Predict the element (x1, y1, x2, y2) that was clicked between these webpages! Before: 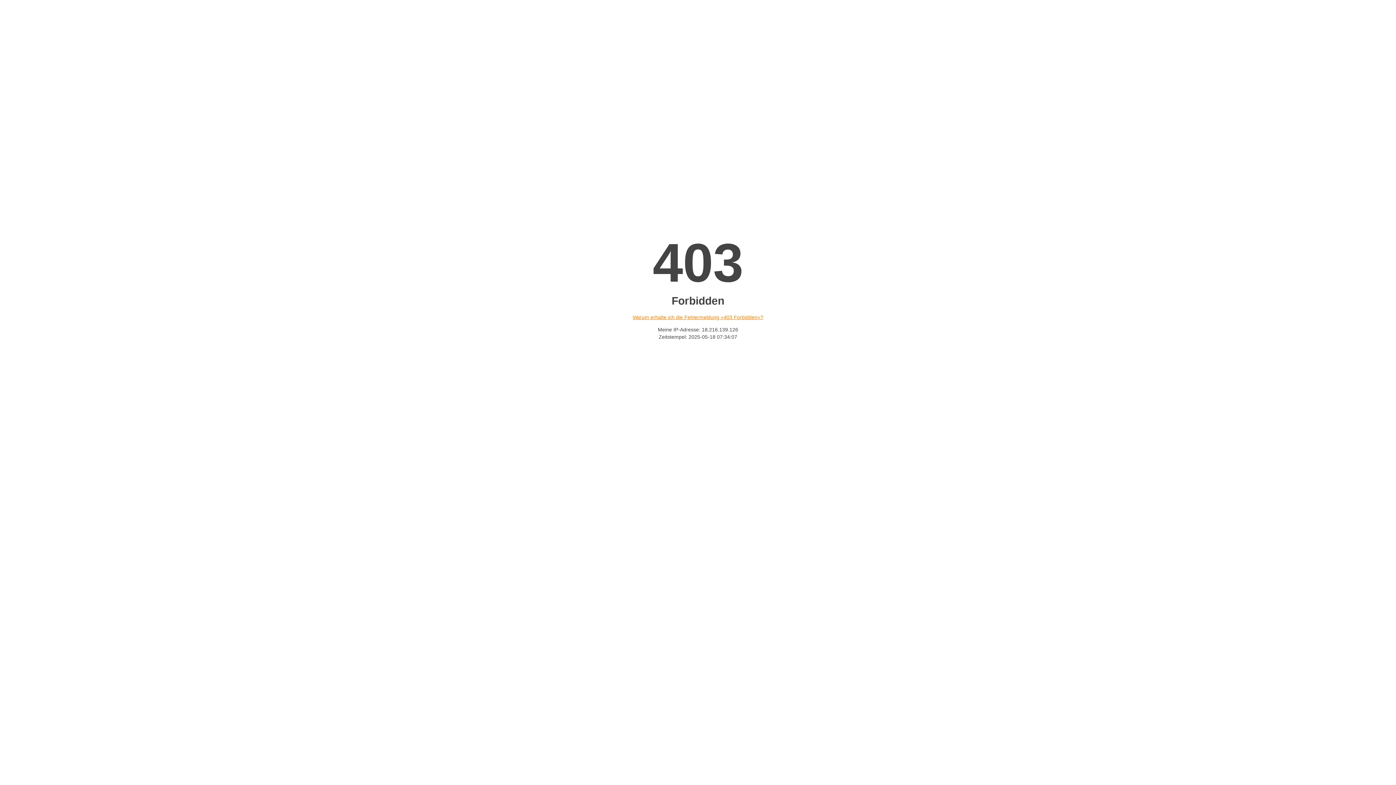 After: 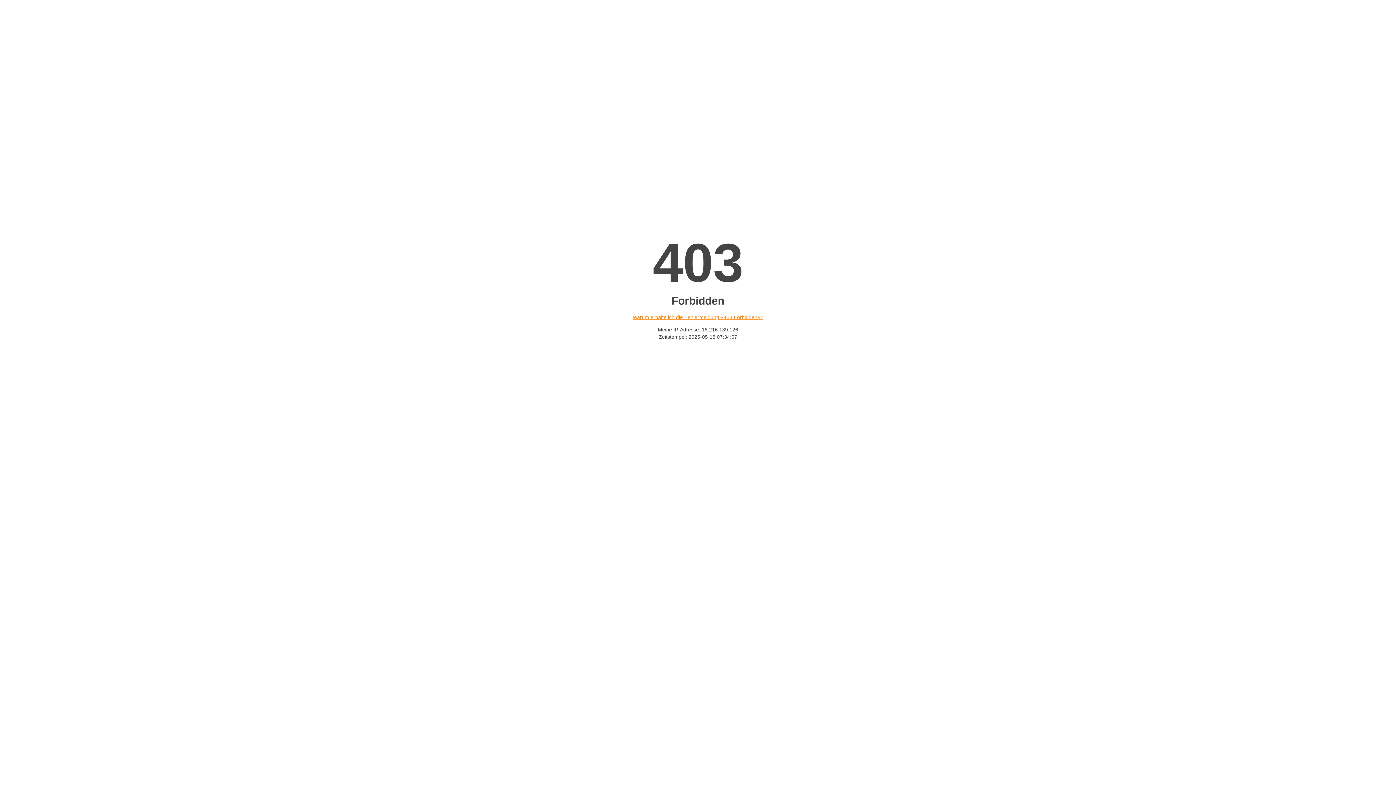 Action: bbox: (632, 314, 763, 320) label: Warum erhalte ich die Fehlermeldung «403 Forbidden»?